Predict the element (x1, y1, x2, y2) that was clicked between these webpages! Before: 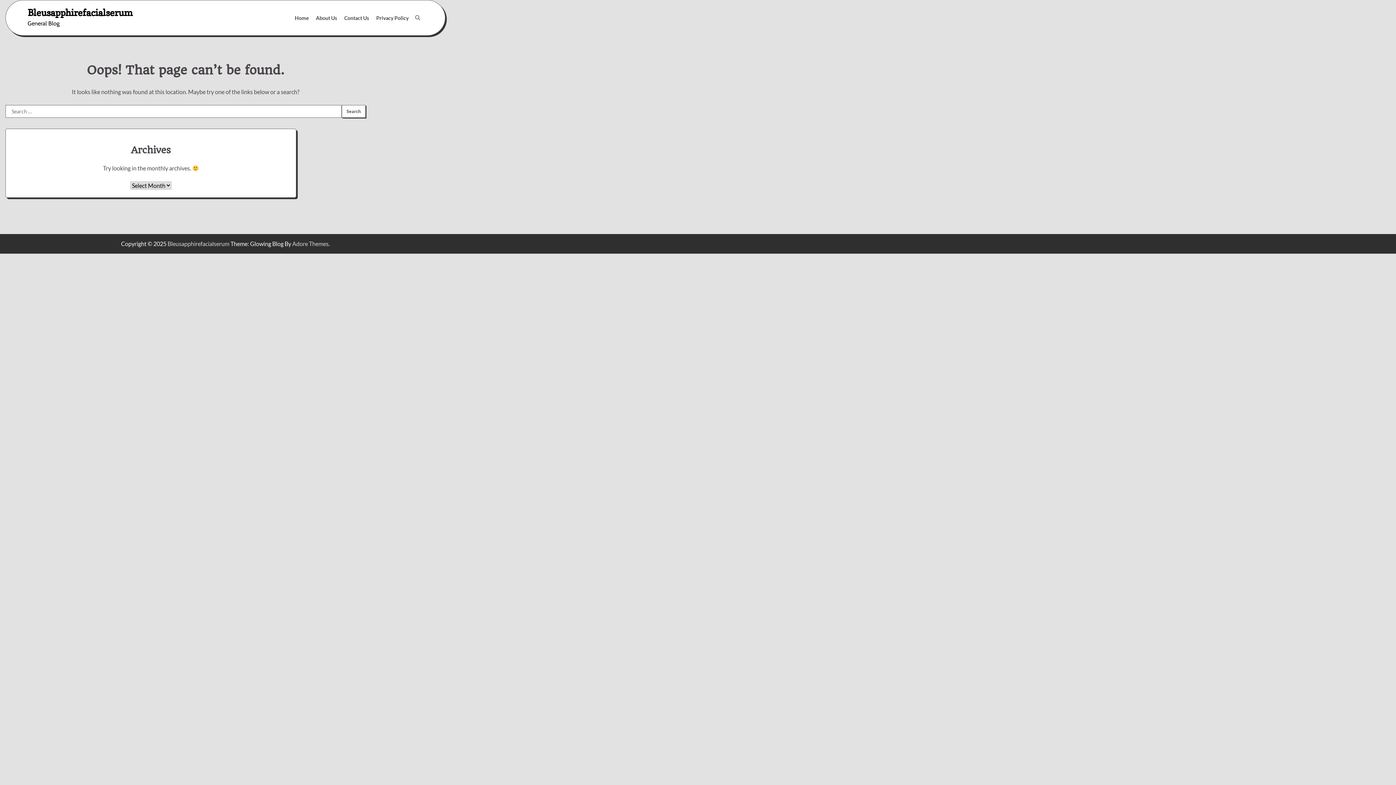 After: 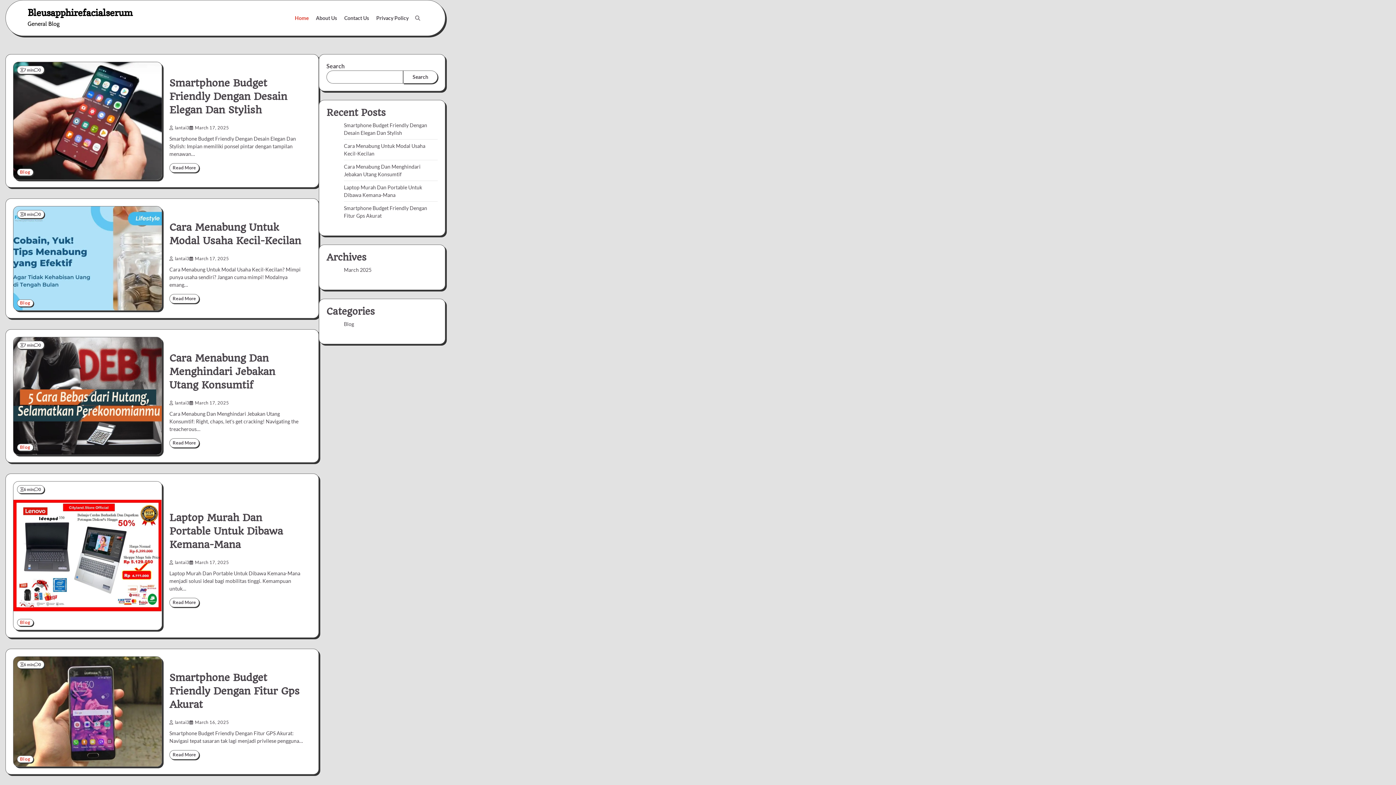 Action: bbox: (167, 240, 229, 247) label: Bleusapphirefacialserum